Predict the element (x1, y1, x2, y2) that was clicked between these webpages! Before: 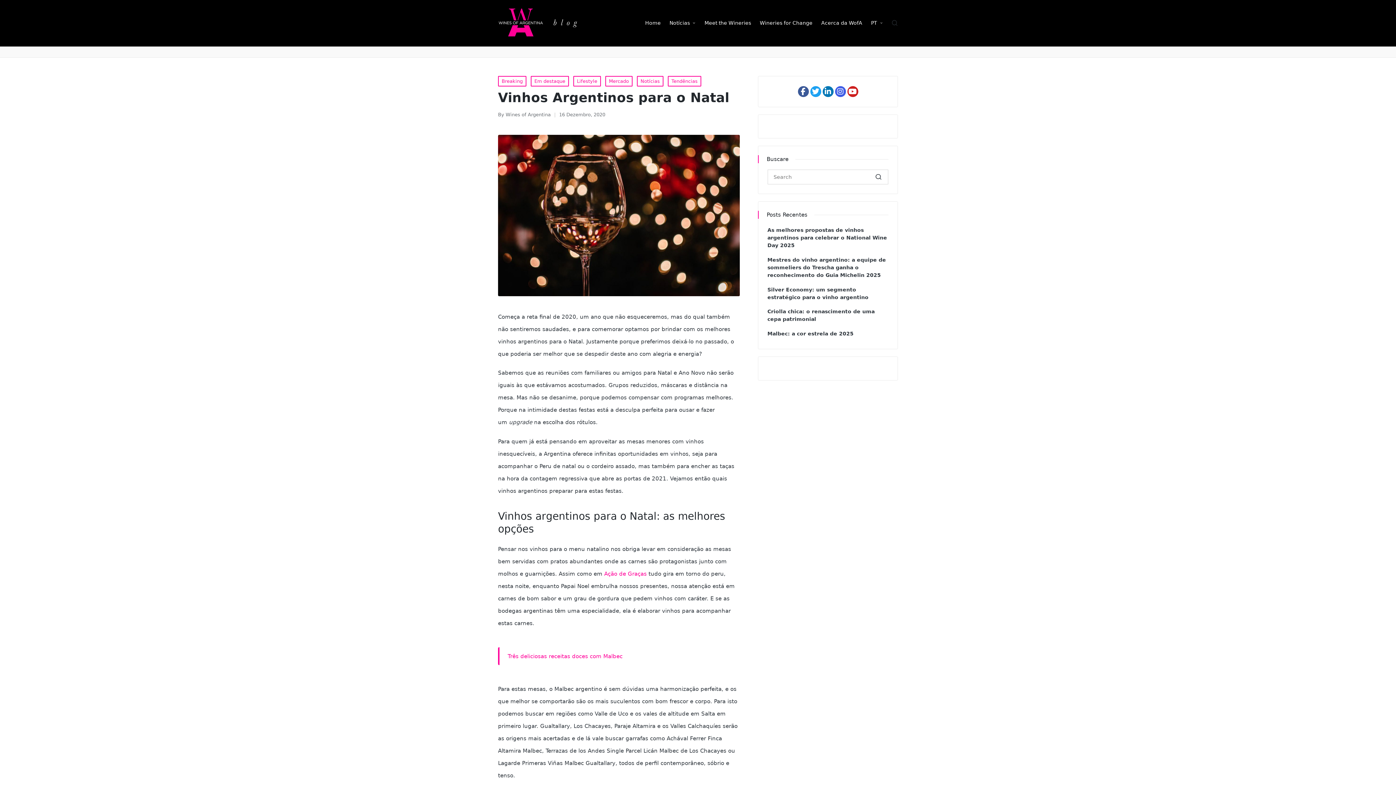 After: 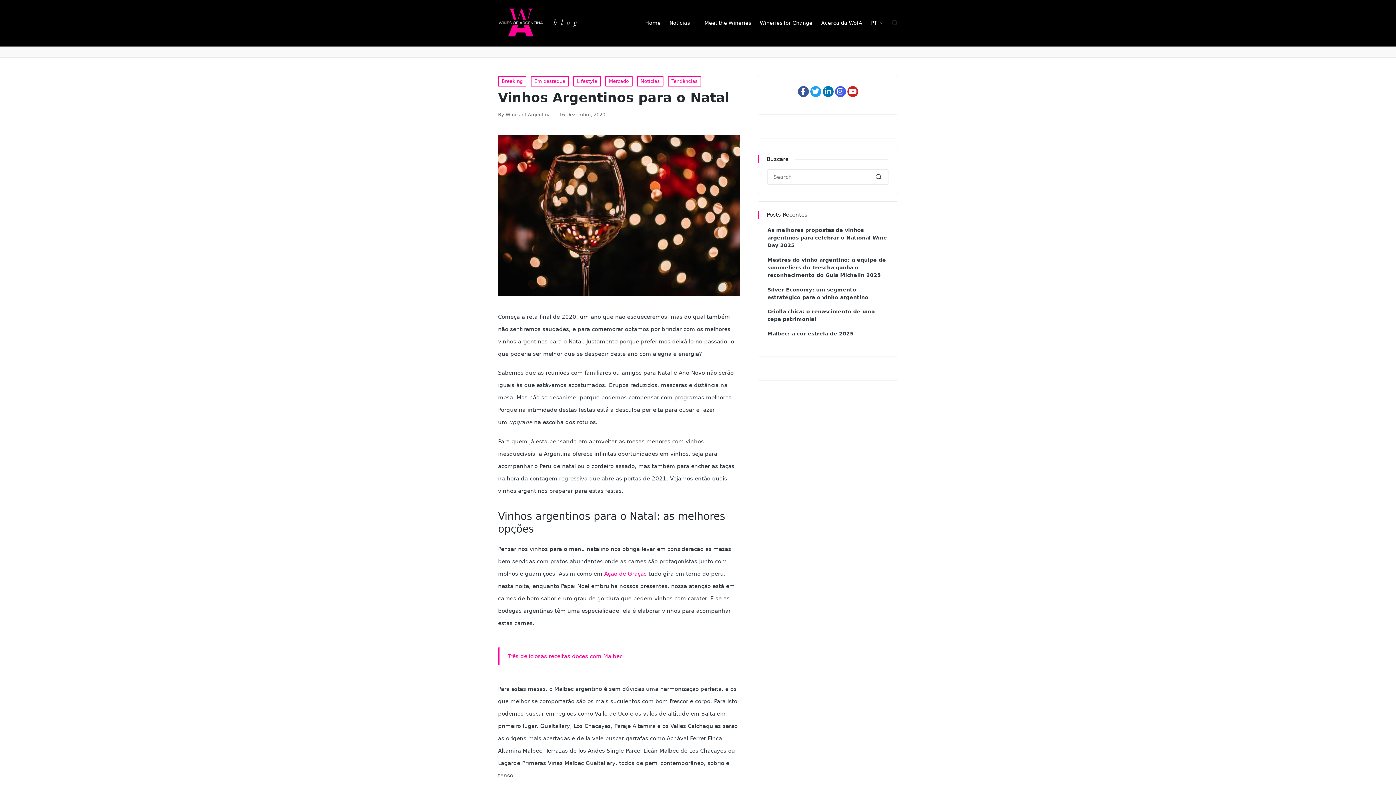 Action: bbox: (871, 16, 883, 29) label: PT